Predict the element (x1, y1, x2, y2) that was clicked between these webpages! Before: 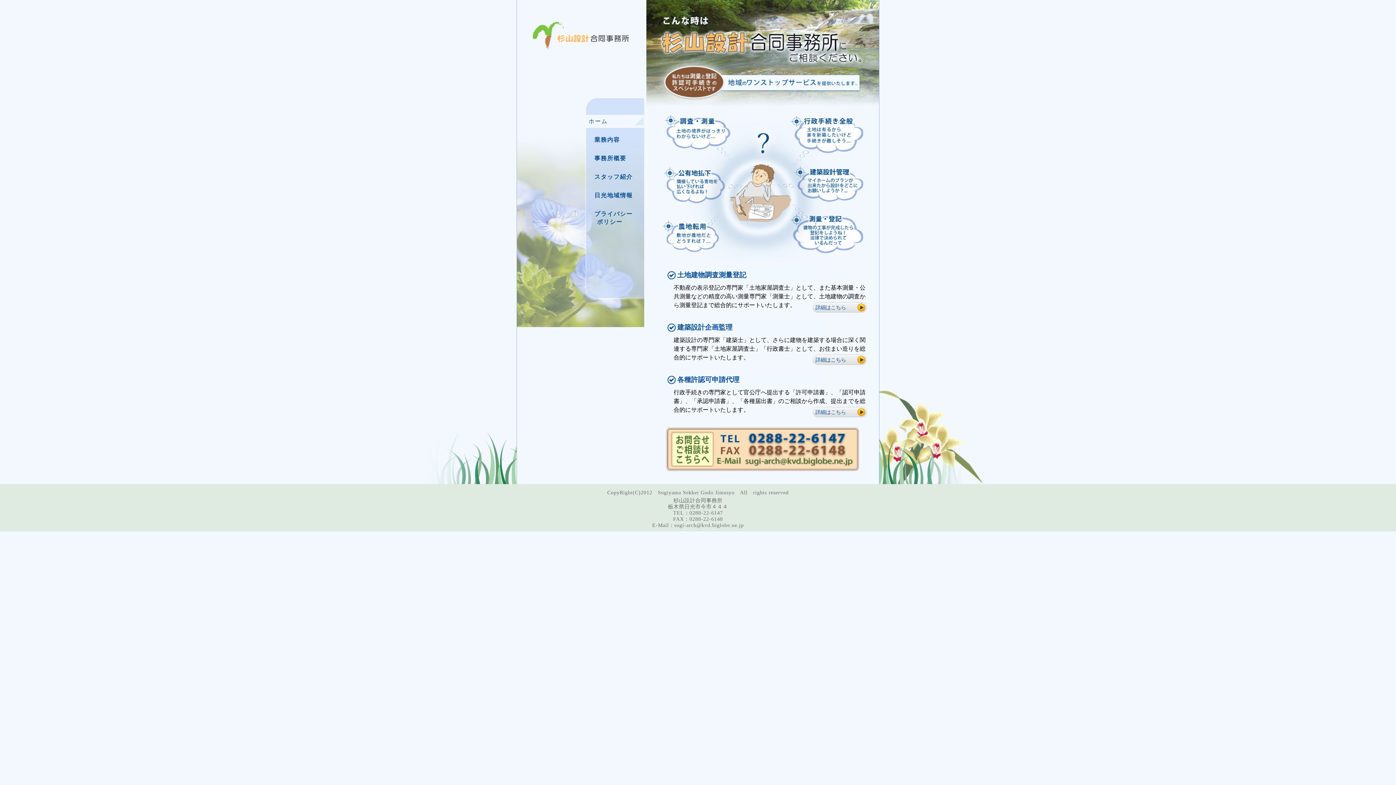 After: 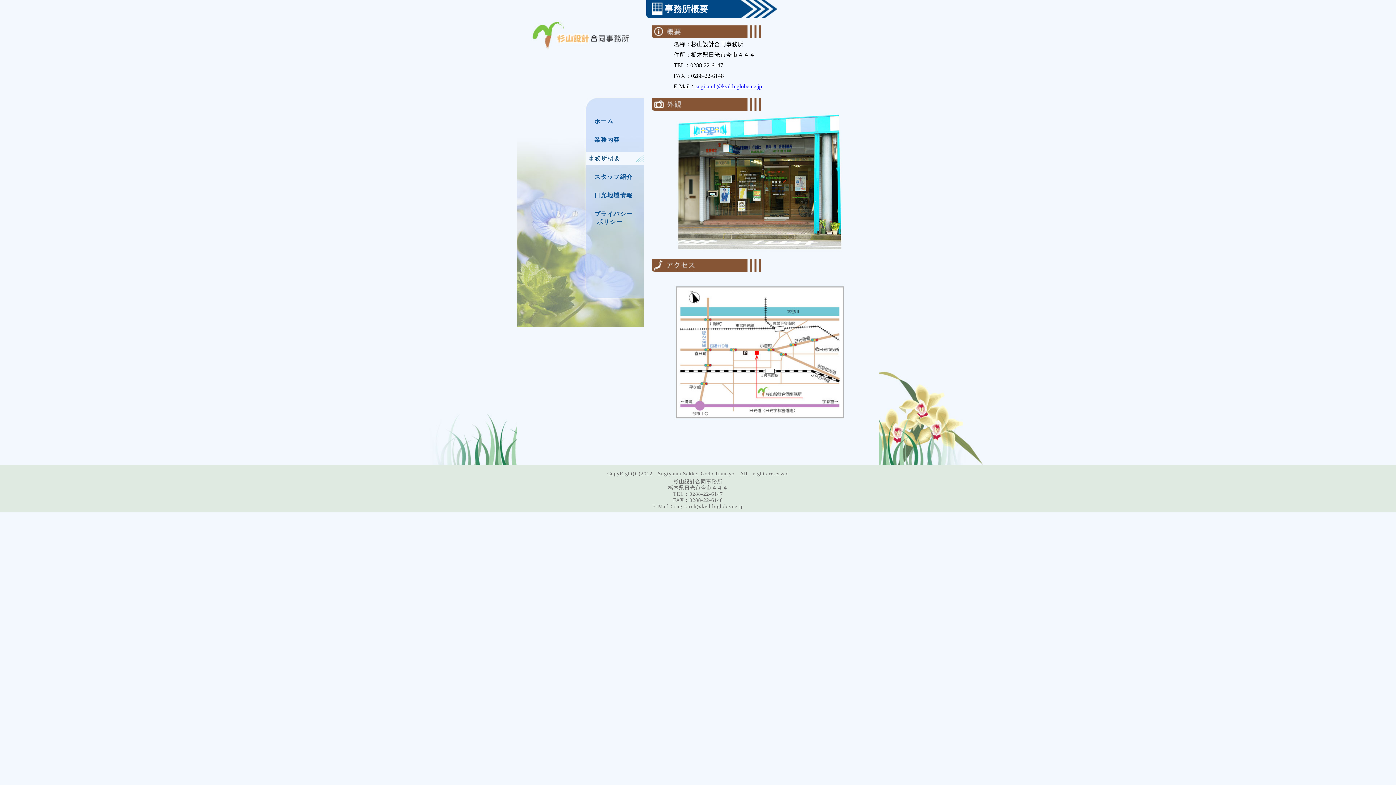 Action: label: 事務所概要 bbox: (588, 154, 641, 162)